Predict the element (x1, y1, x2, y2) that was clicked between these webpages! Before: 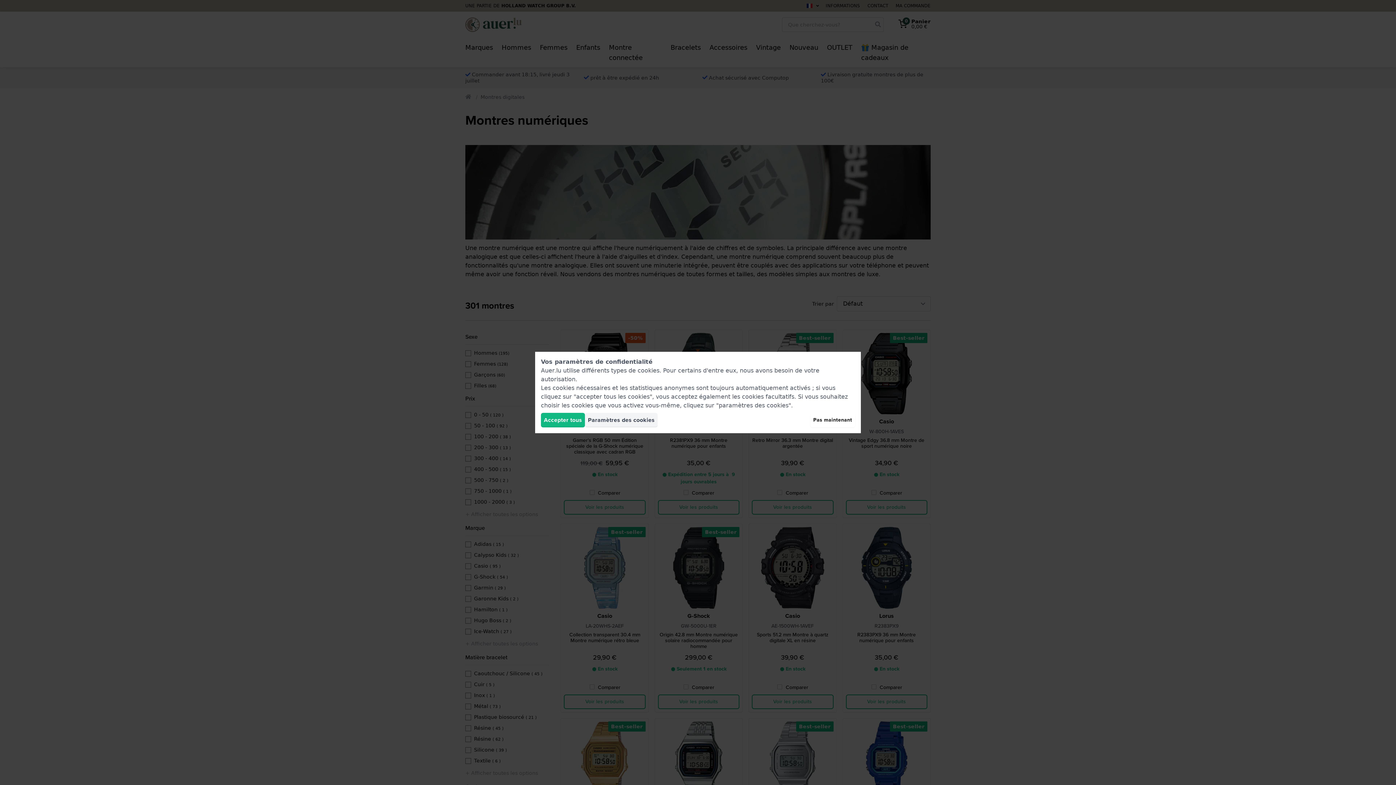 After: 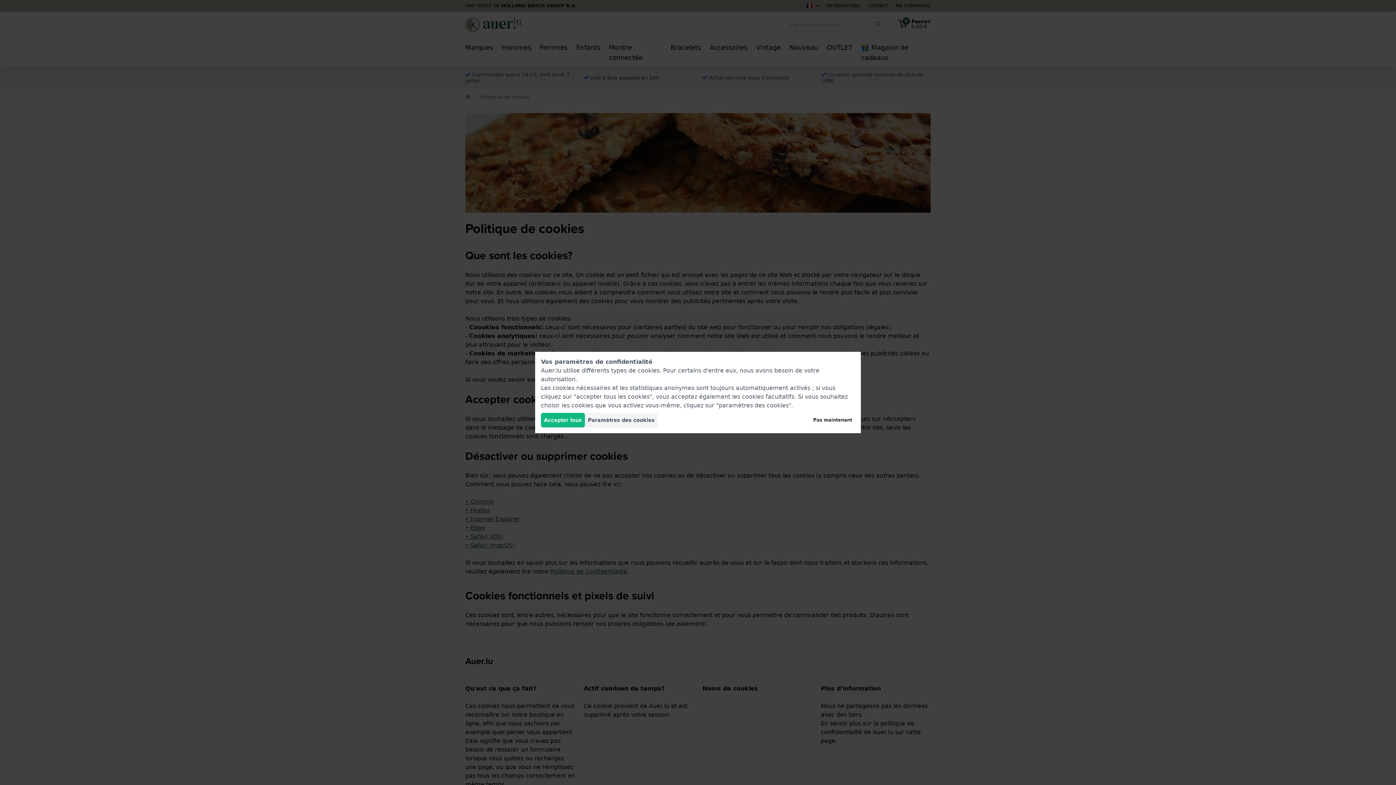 Action: bbox: (637, 367, 659, 374) label: cookies